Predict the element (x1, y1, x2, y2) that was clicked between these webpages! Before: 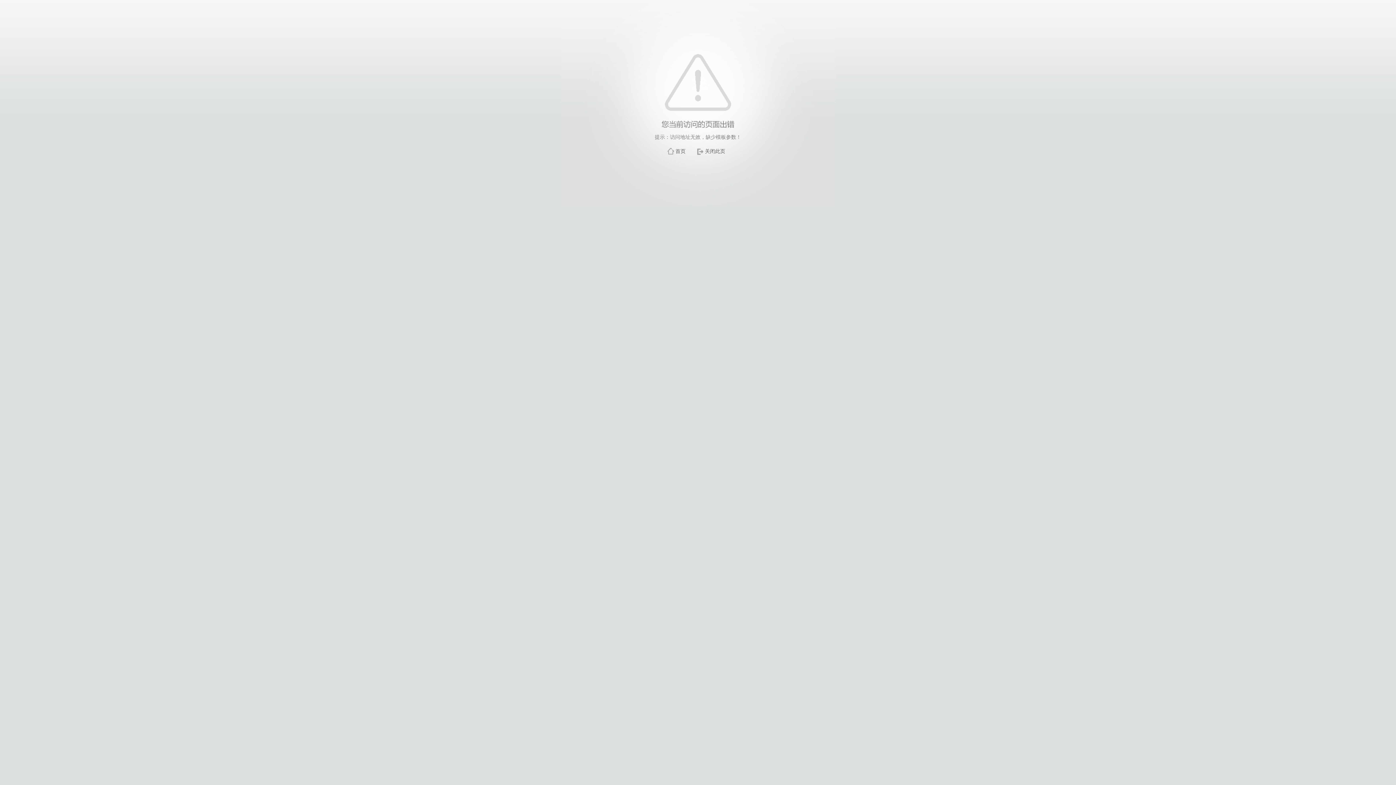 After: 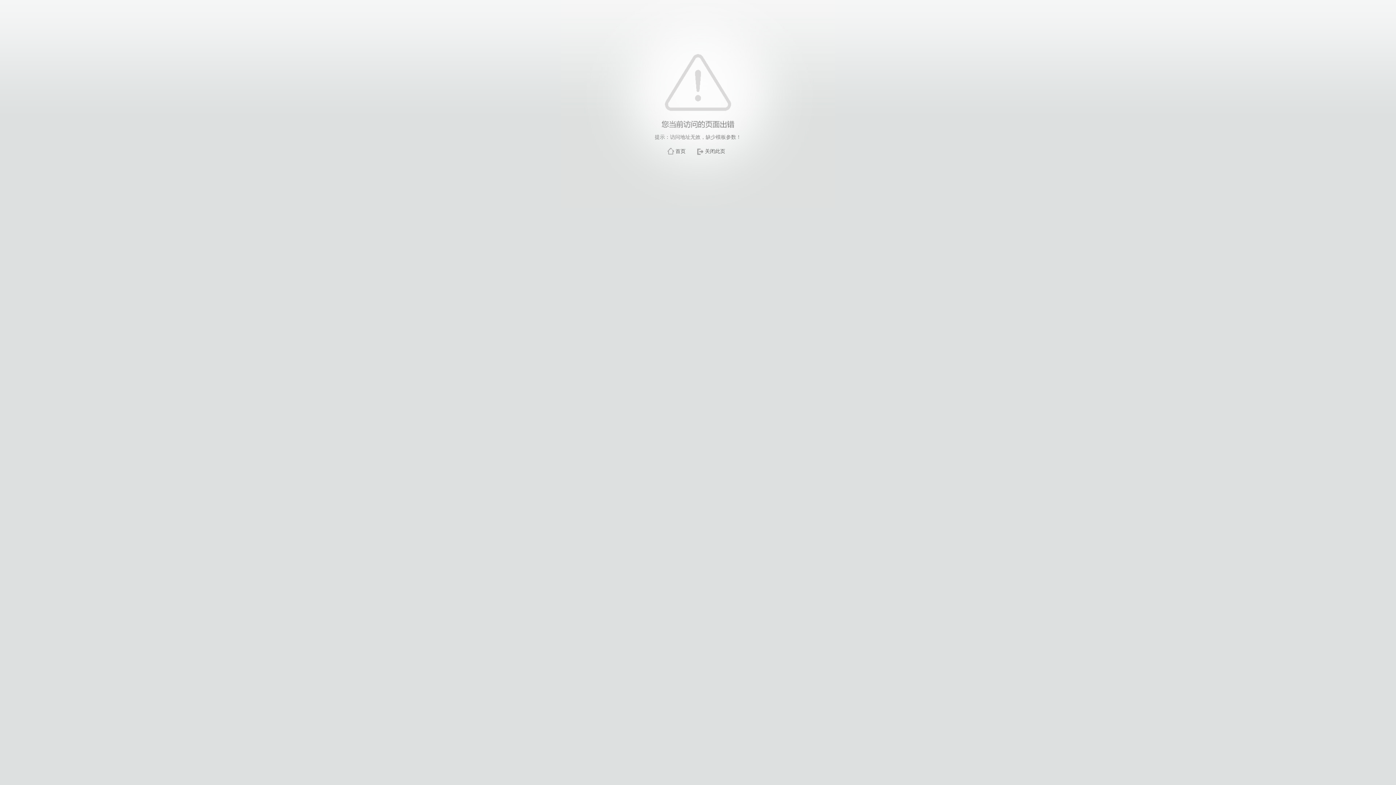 Action: label: 关闭此页 bbox: (705, 148, 725, 154)